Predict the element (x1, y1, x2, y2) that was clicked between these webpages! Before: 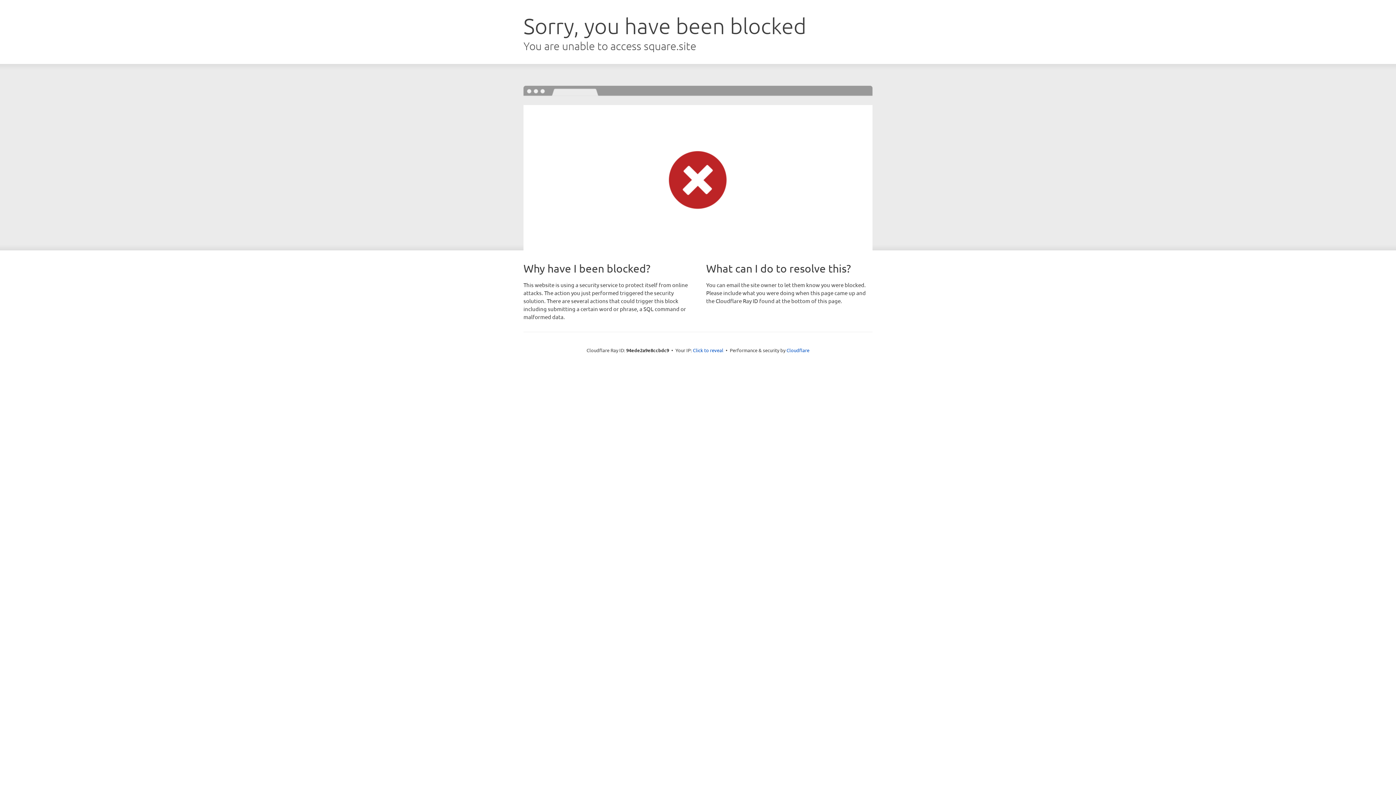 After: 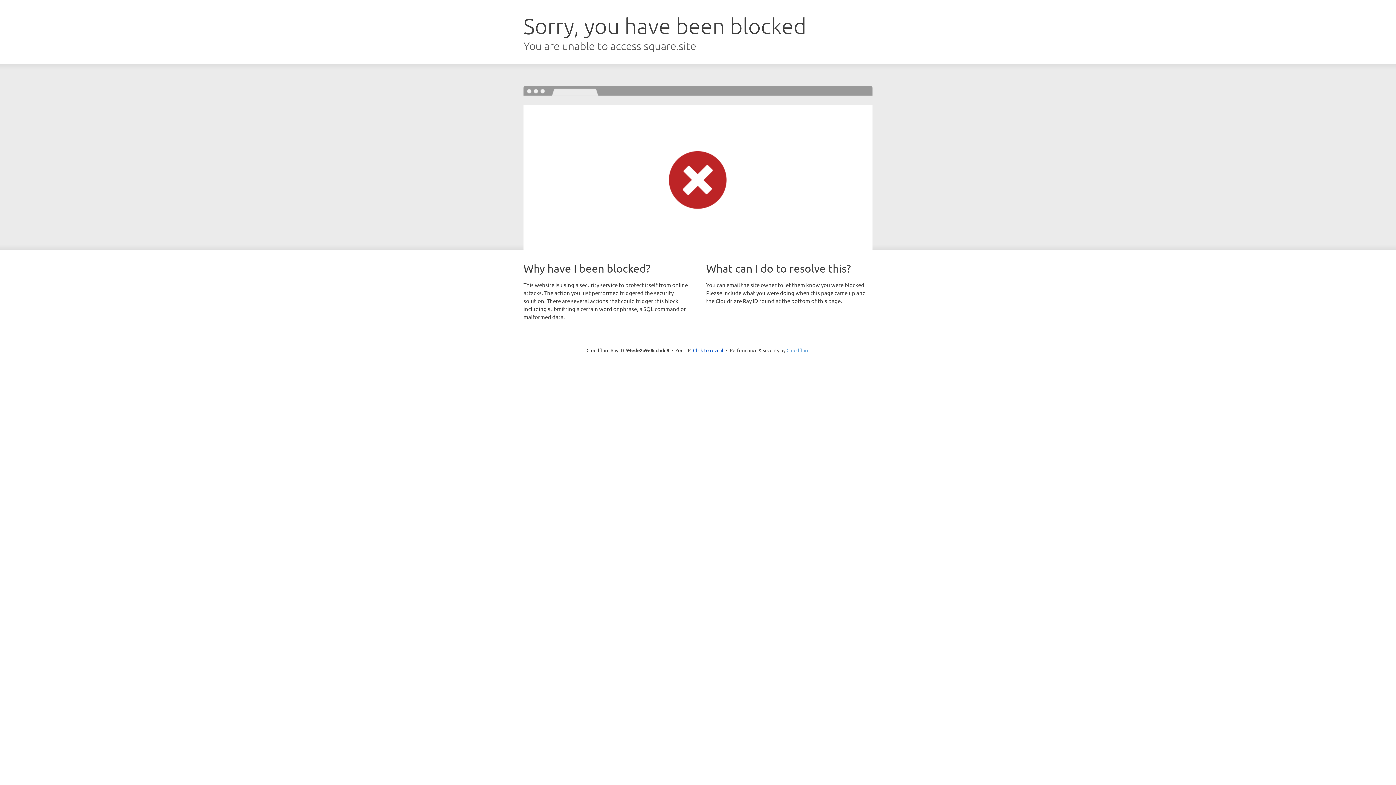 Action: label: Cloudflare bbox: (786, 347, 809, 353)